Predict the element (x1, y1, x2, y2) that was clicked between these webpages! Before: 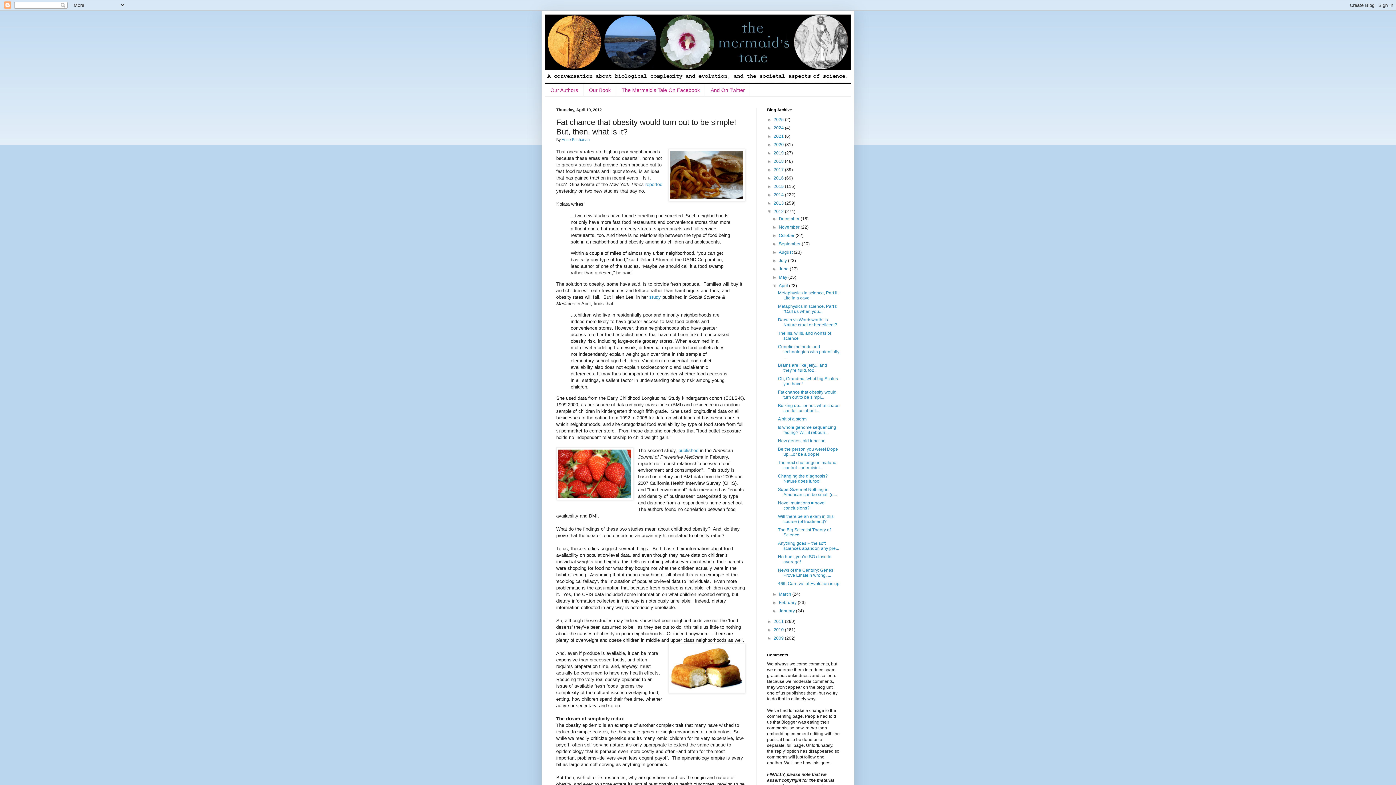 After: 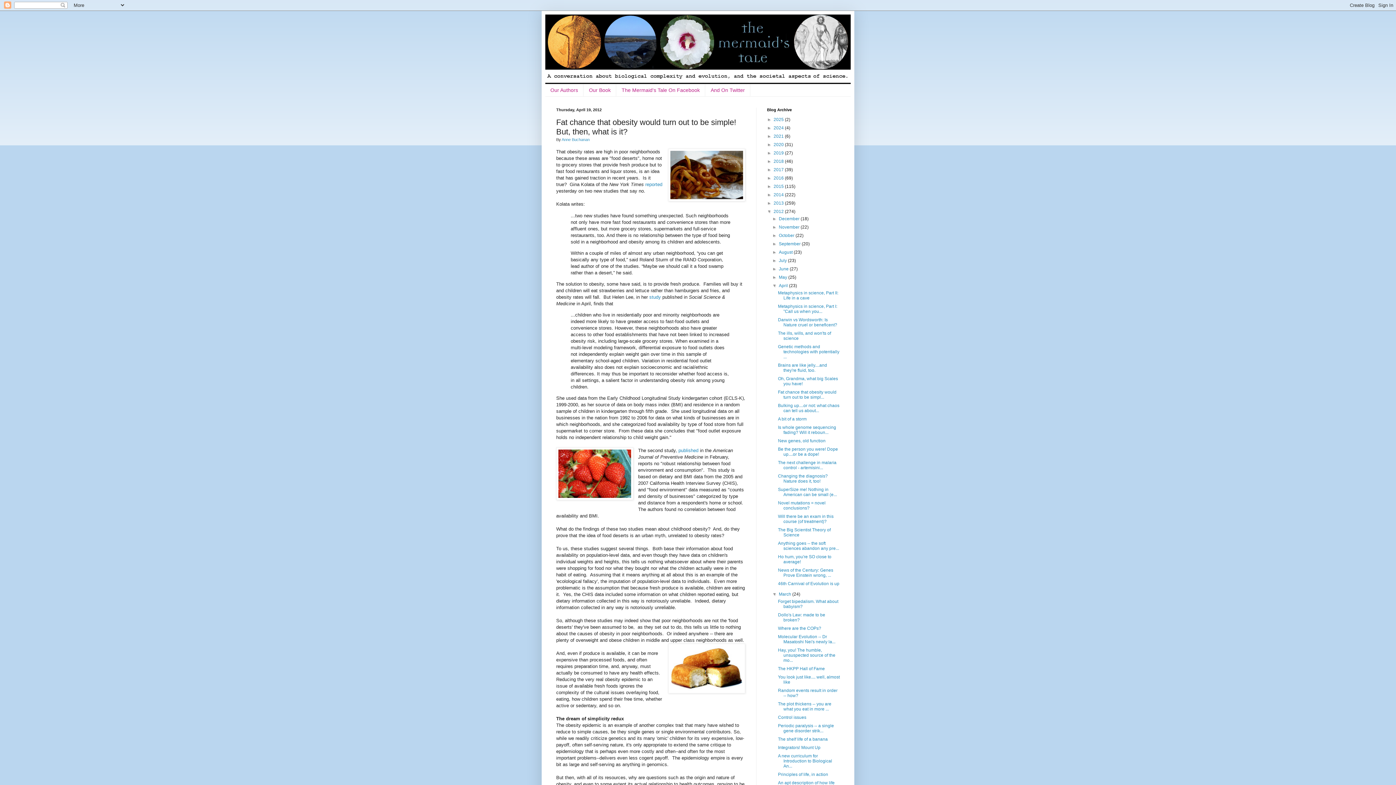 Action: label: ►   bbox: (772, 591, 779, 597)